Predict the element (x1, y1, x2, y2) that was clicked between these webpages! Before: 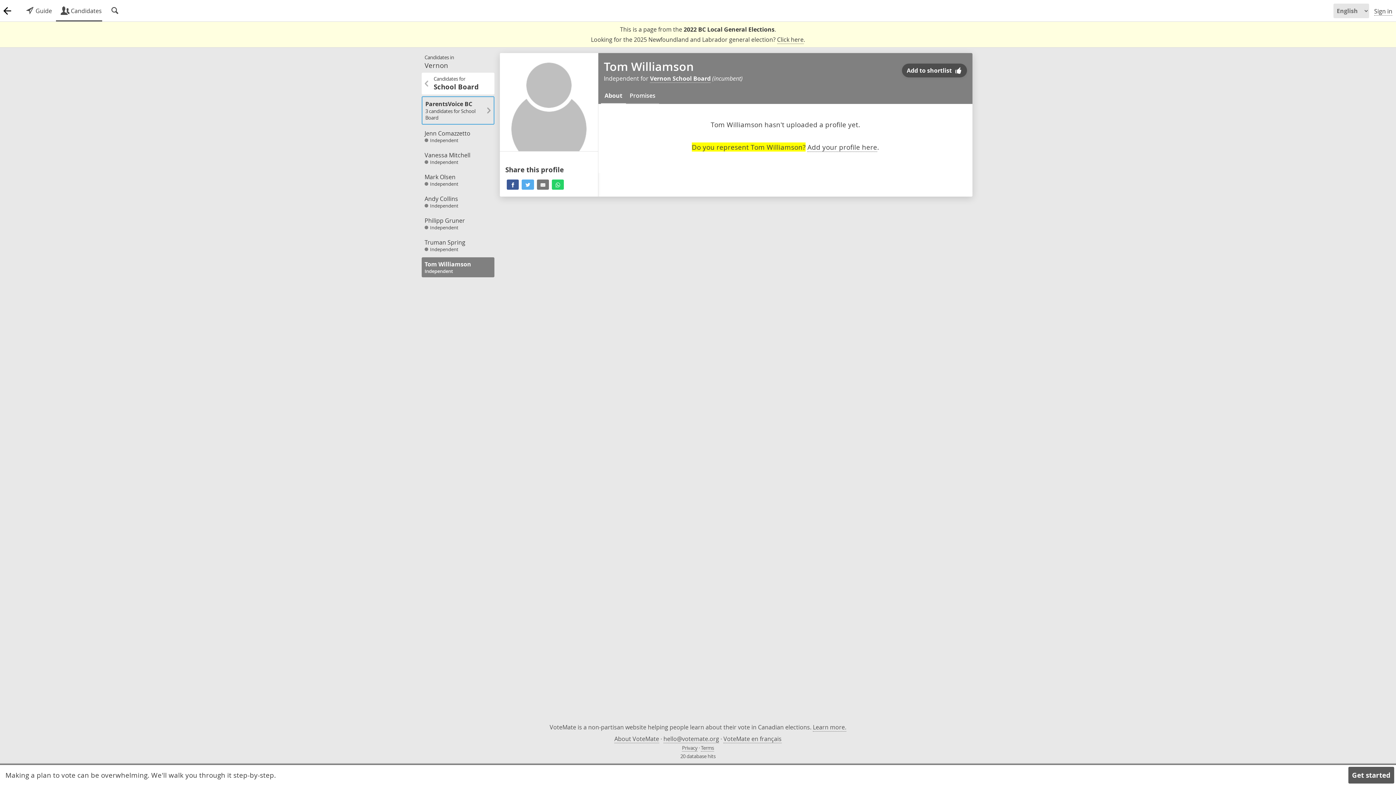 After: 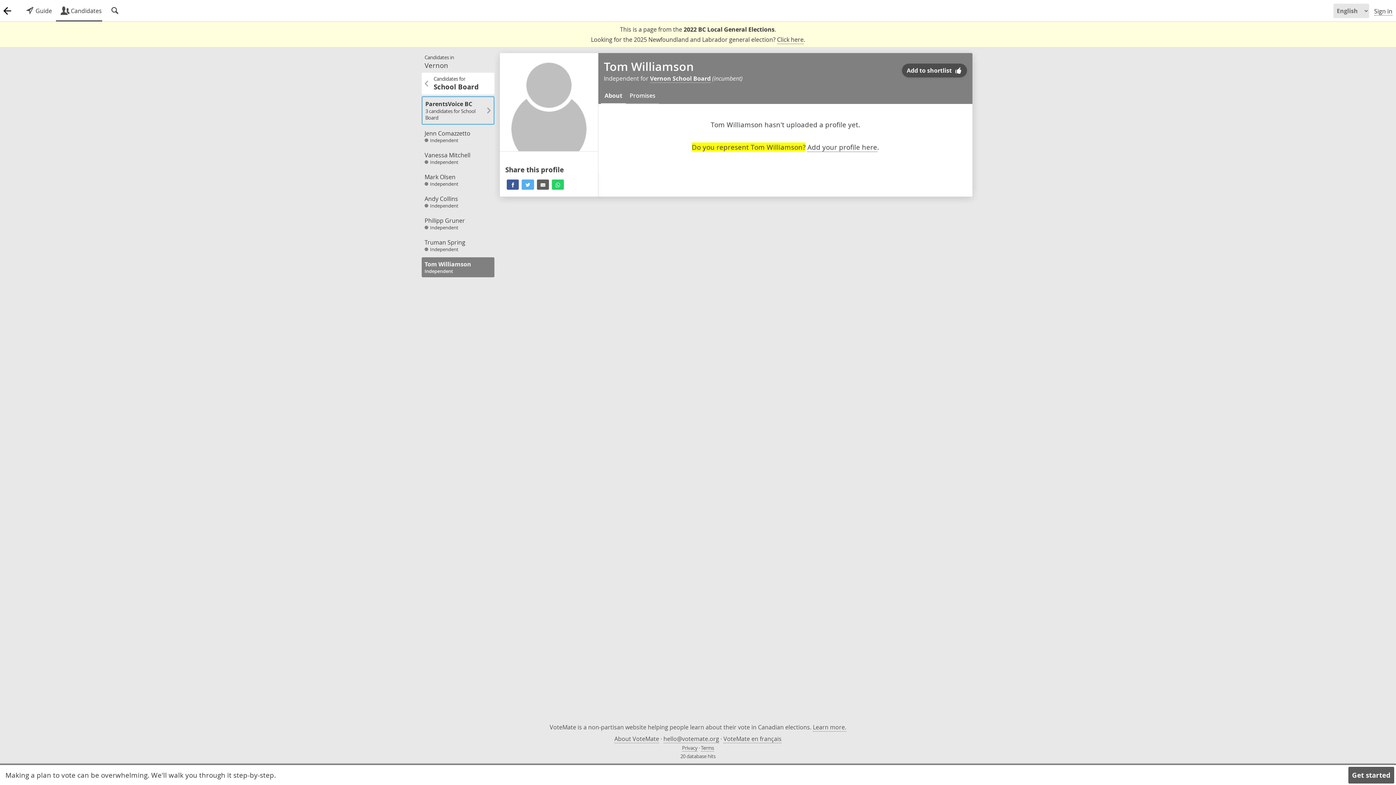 Action: bbox: (536, 179, 549, 189)